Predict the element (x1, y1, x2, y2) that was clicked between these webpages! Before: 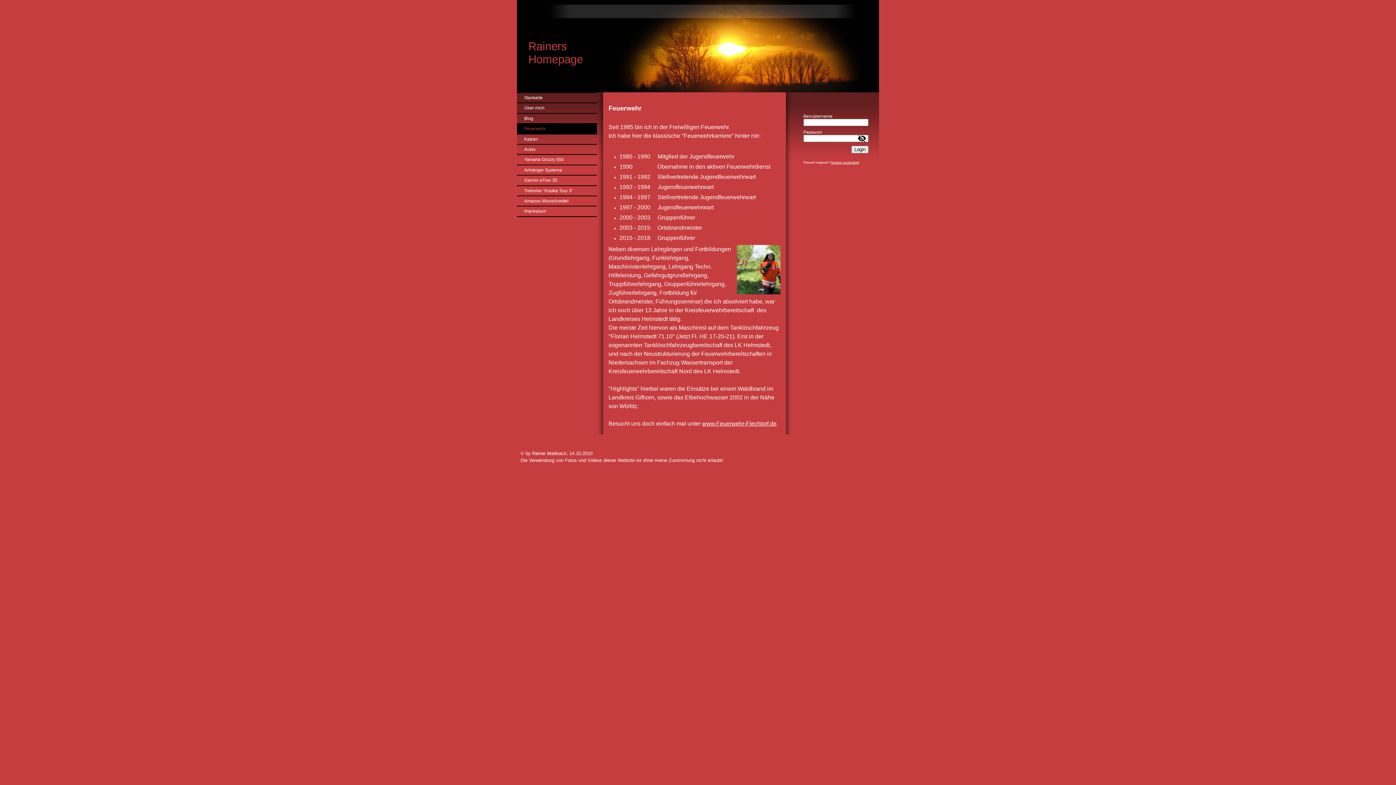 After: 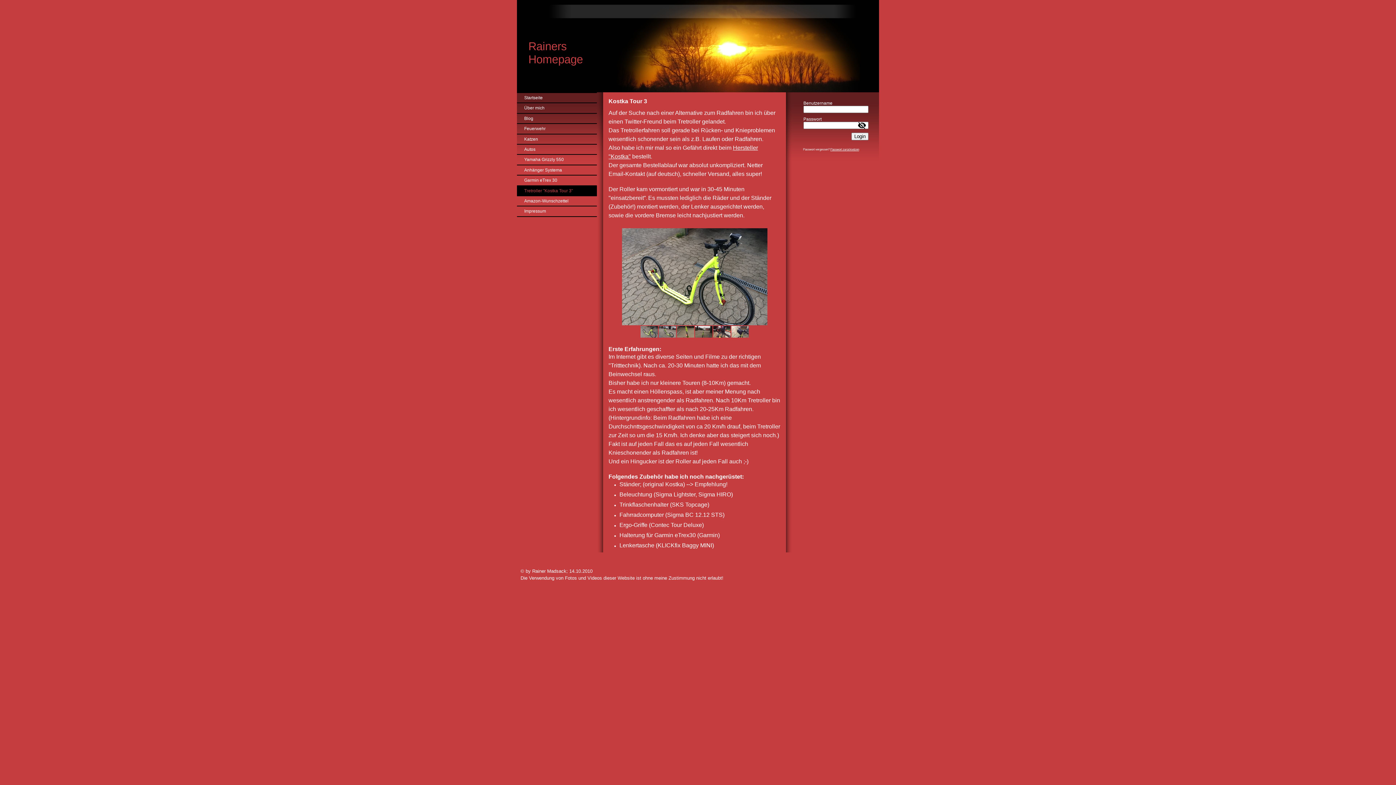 Action: label: Tretroller "Kostka Tour 3" bbox: (517, 186, 597, 195)